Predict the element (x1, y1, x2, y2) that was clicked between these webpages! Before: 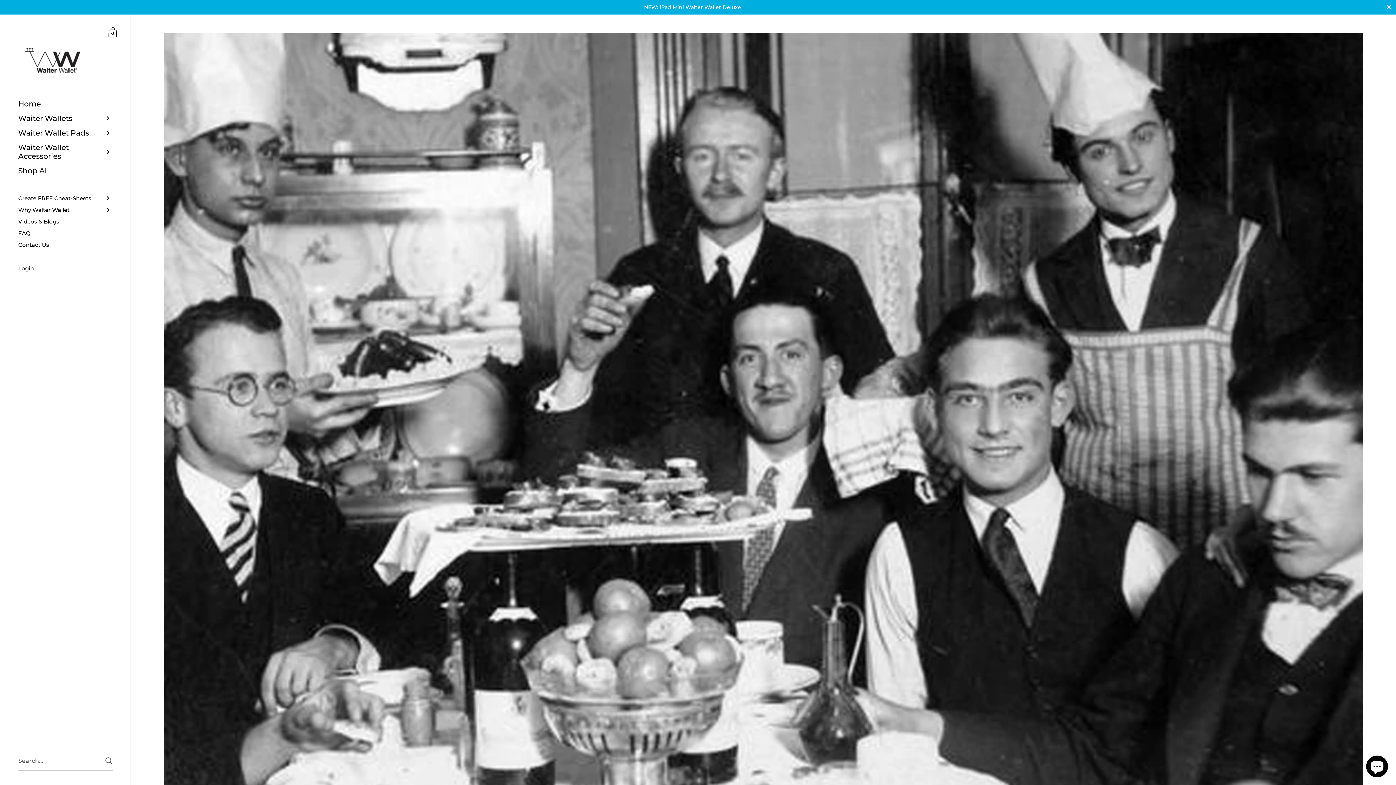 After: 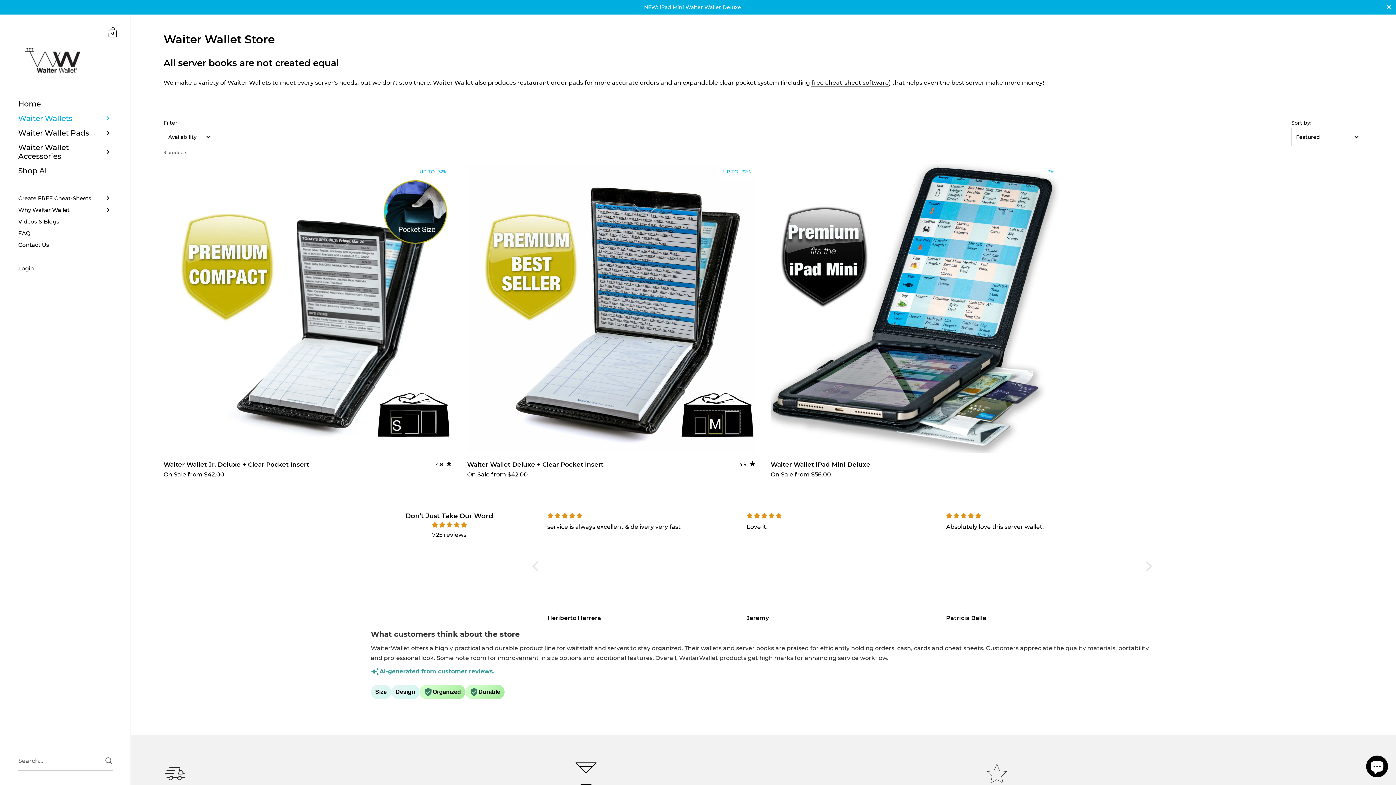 Action: bbox: (0, 111, 130, 125) label: Waiter Wallets